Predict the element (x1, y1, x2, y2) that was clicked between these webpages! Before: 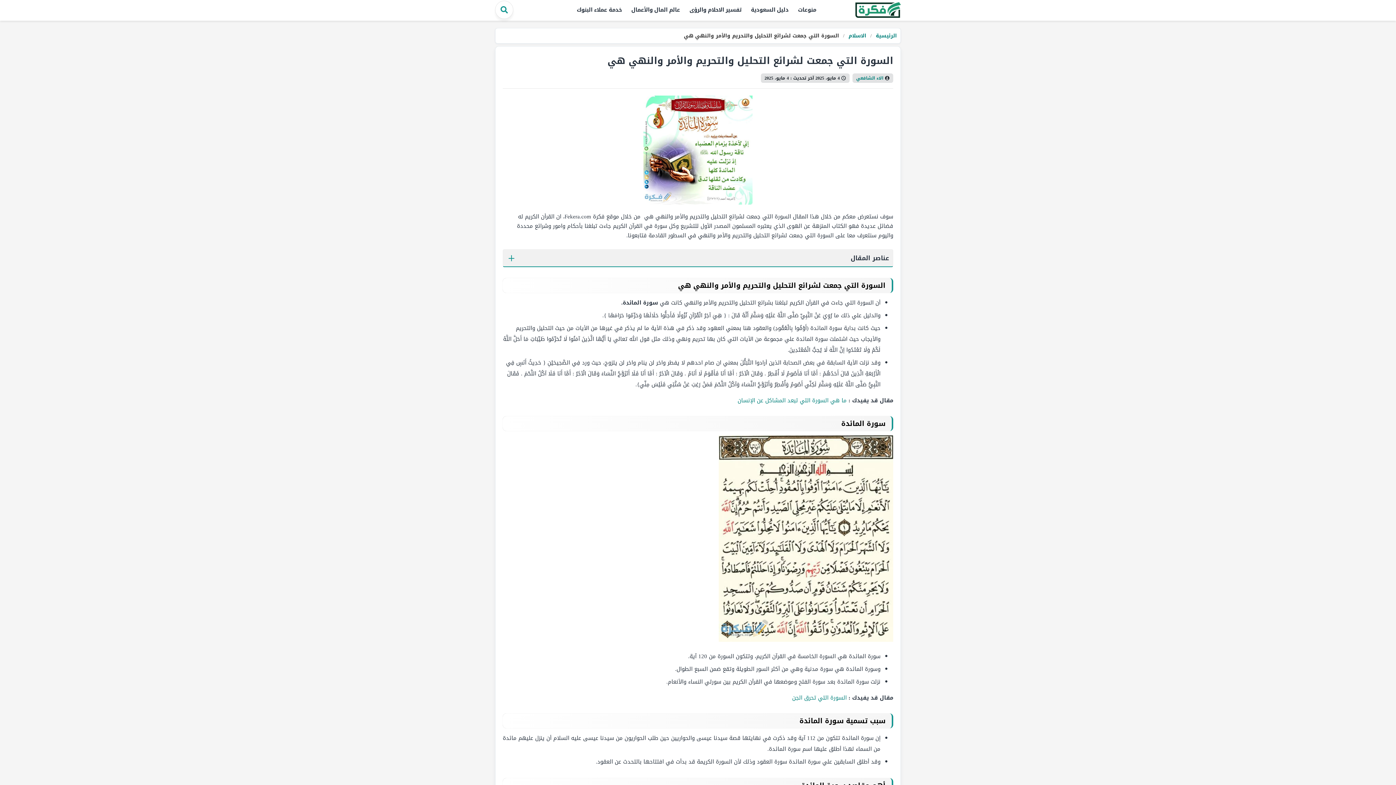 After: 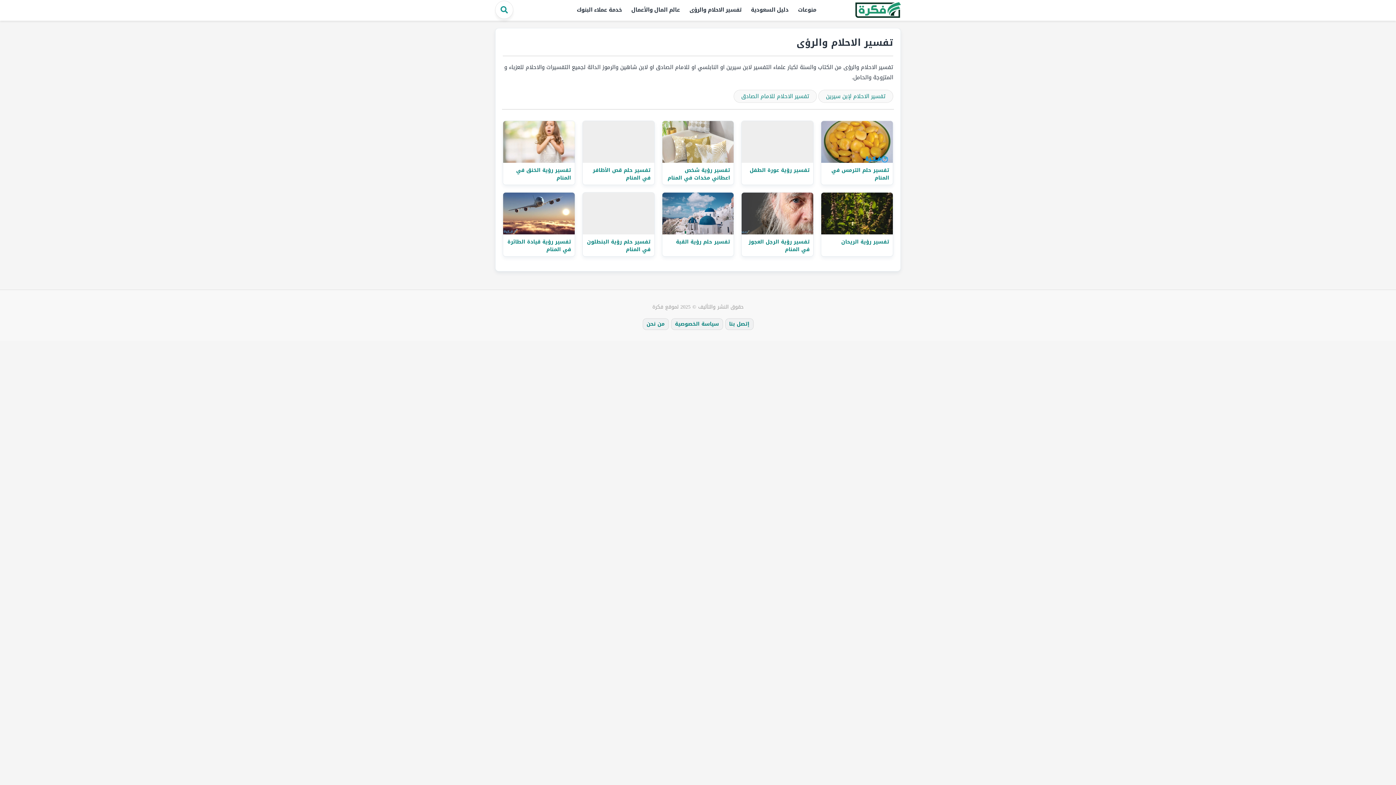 Action: bbox: (685, 3, 746, 16) label: تفسير الاحلام والرؤى